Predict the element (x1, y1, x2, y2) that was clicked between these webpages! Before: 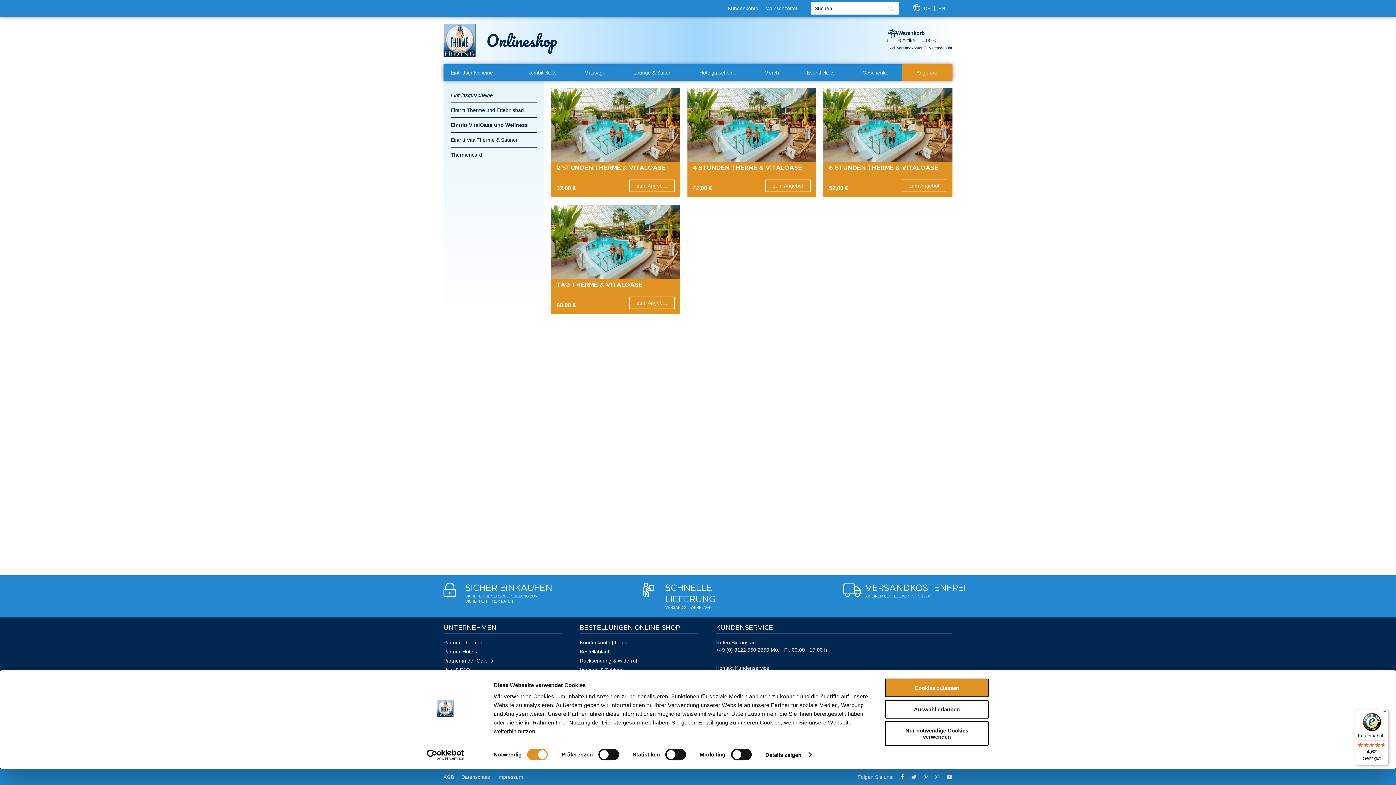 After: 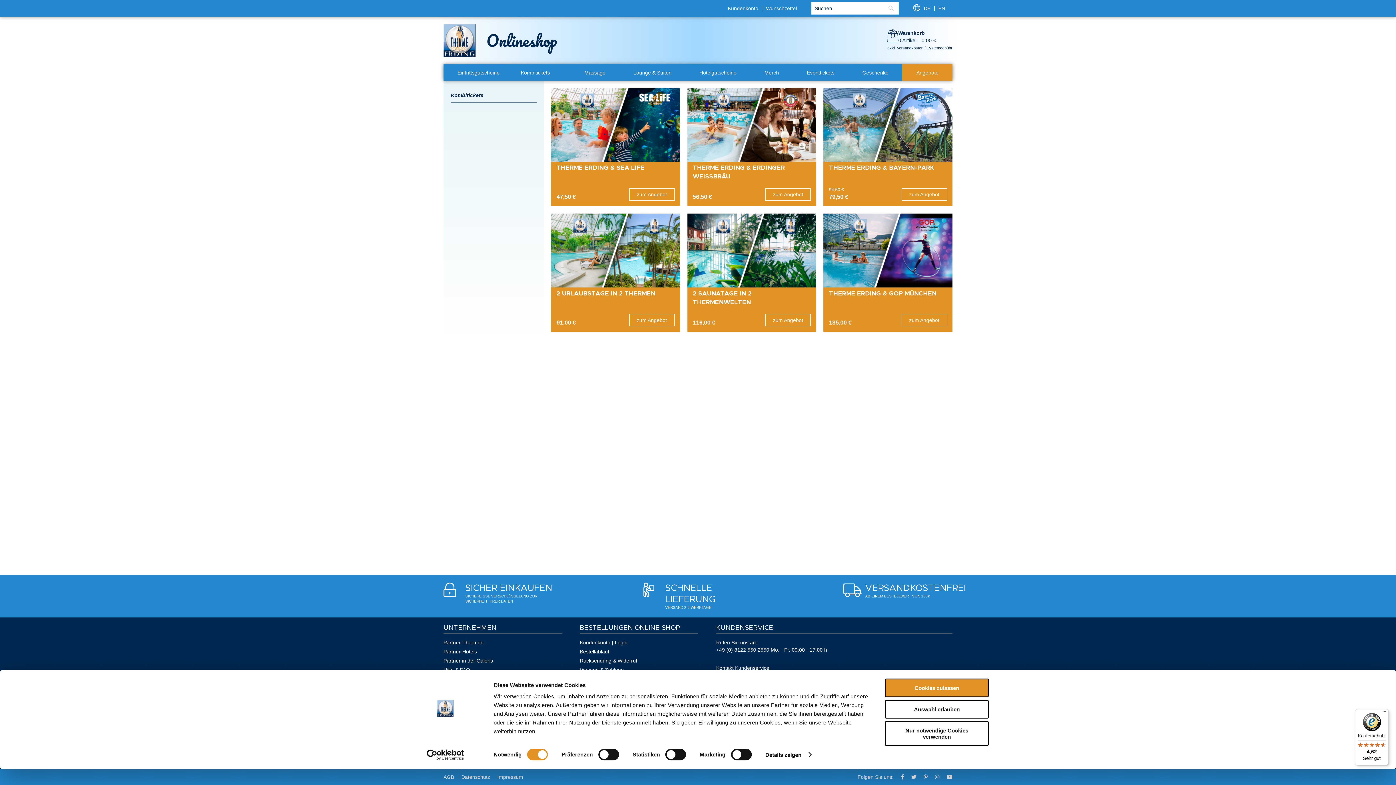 Action: label: Kombitickets bbox: (513, 64, 570, 80)